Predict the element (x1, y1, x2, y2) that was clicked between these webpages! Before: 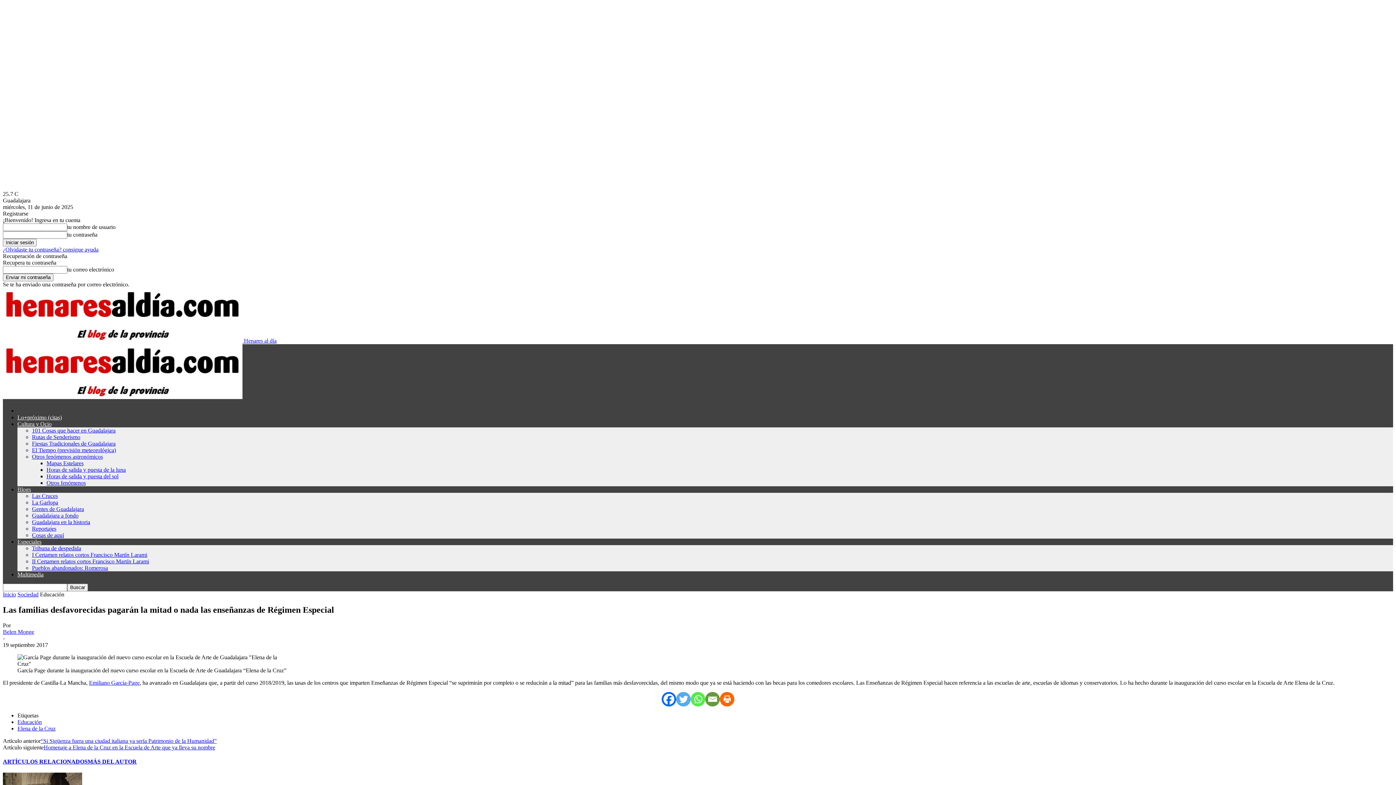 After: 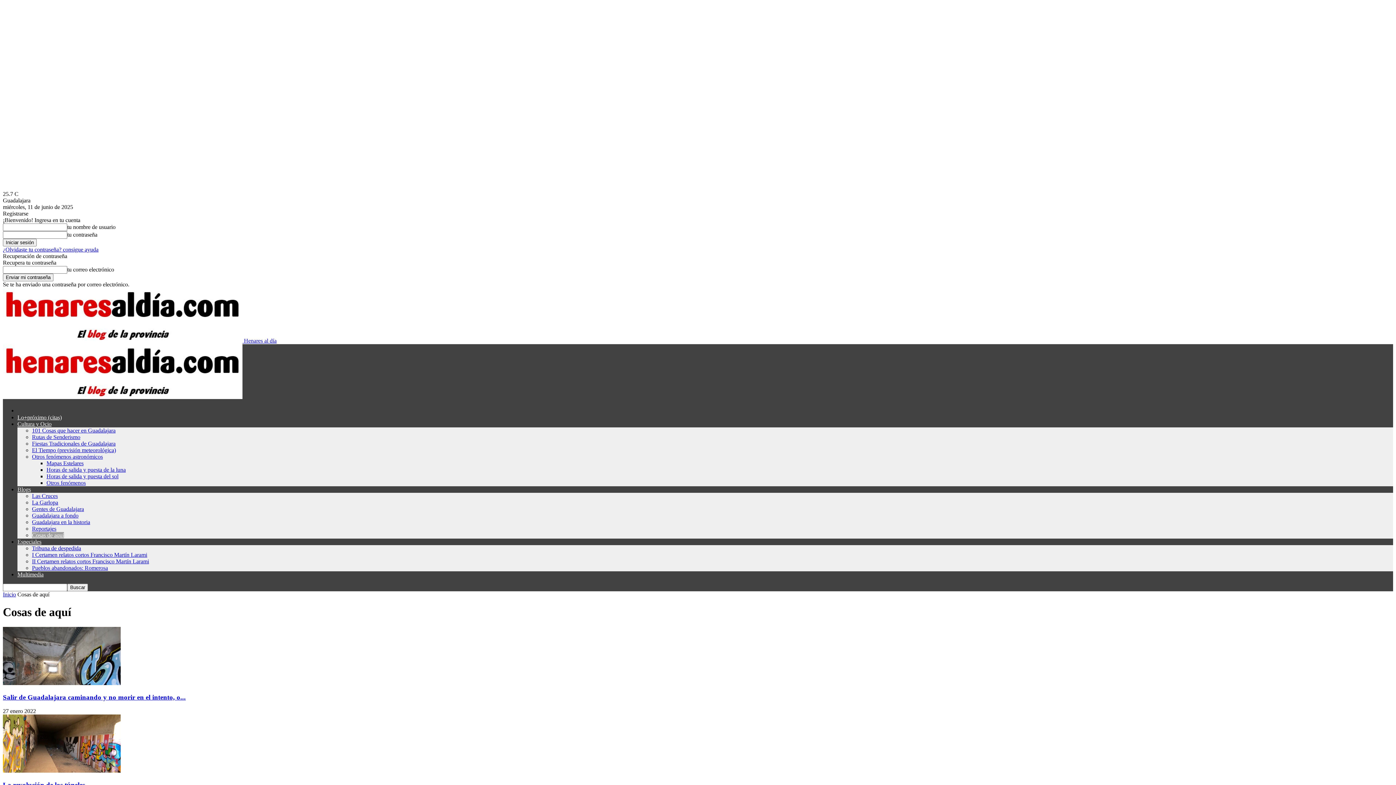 Action: label: Cosas de aquí bbox: (32, 532, 64, 538)